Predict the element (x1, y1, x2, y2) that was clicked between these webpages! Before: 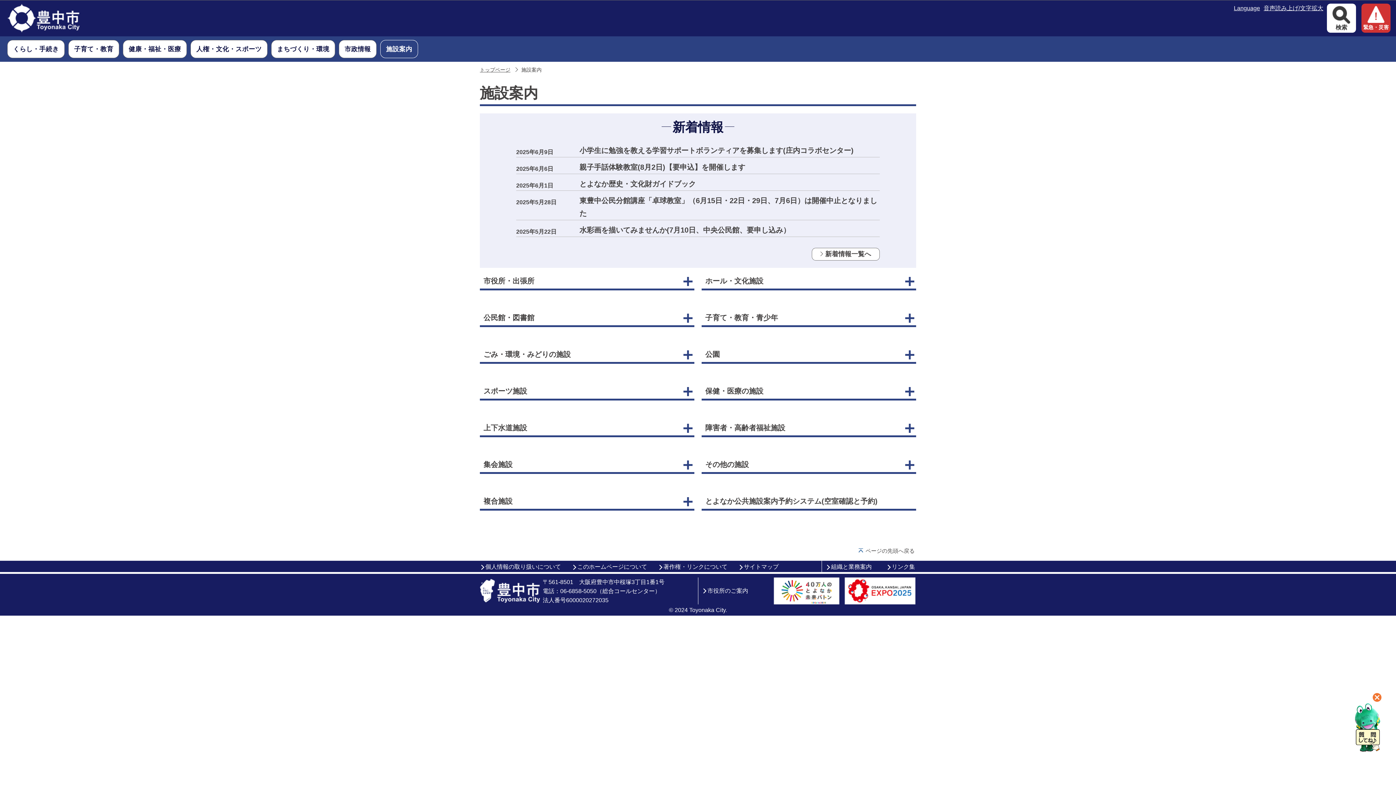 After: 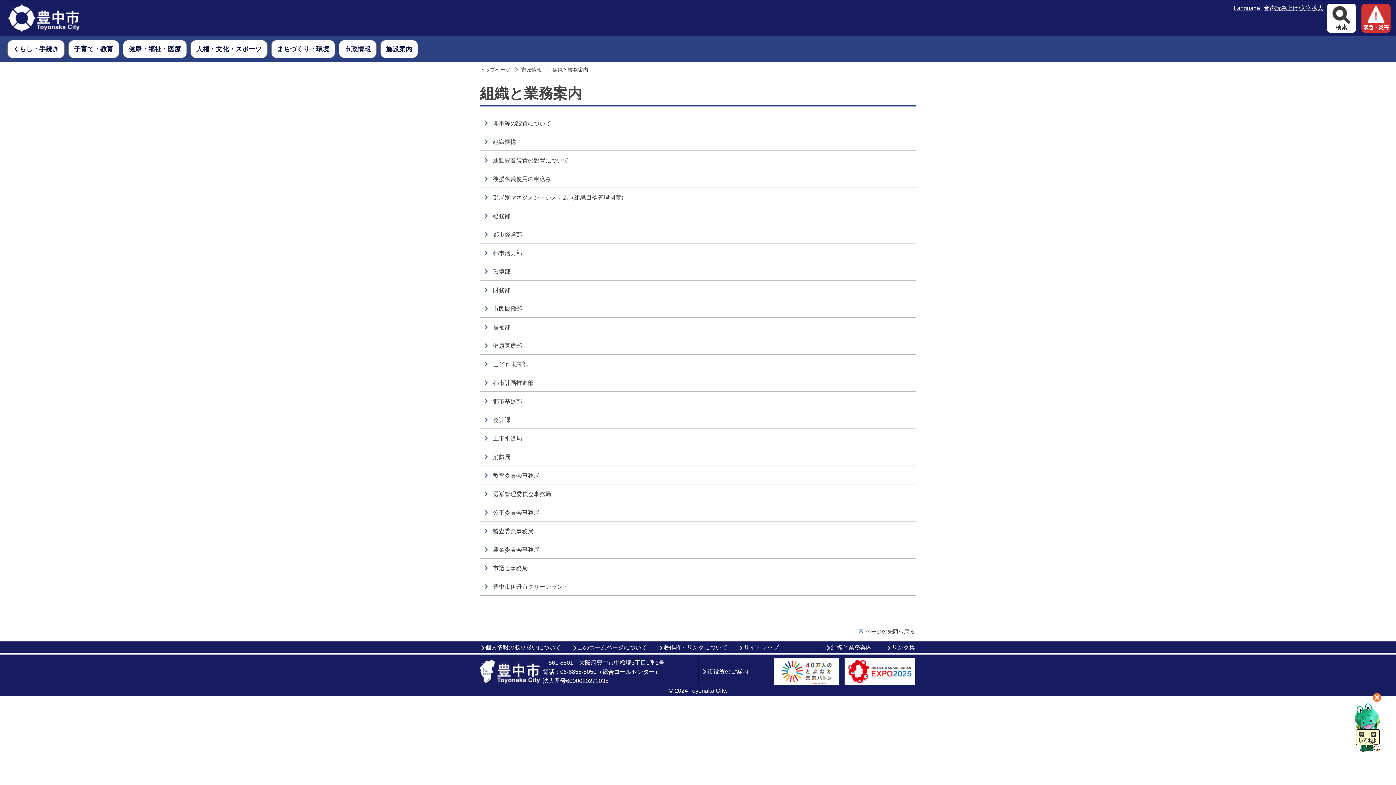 Action: label: 組織と業務案内 bbox: (825, 564, 872, 570)